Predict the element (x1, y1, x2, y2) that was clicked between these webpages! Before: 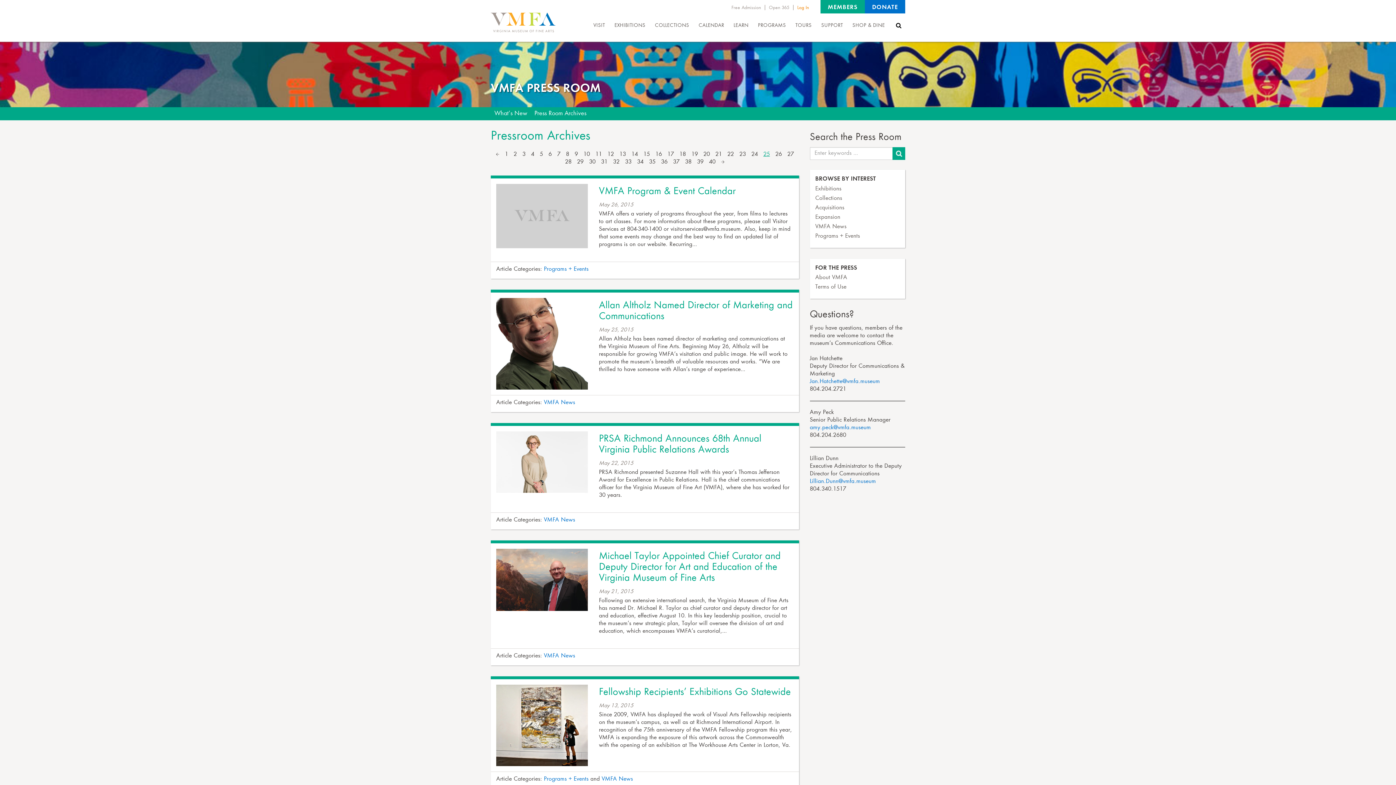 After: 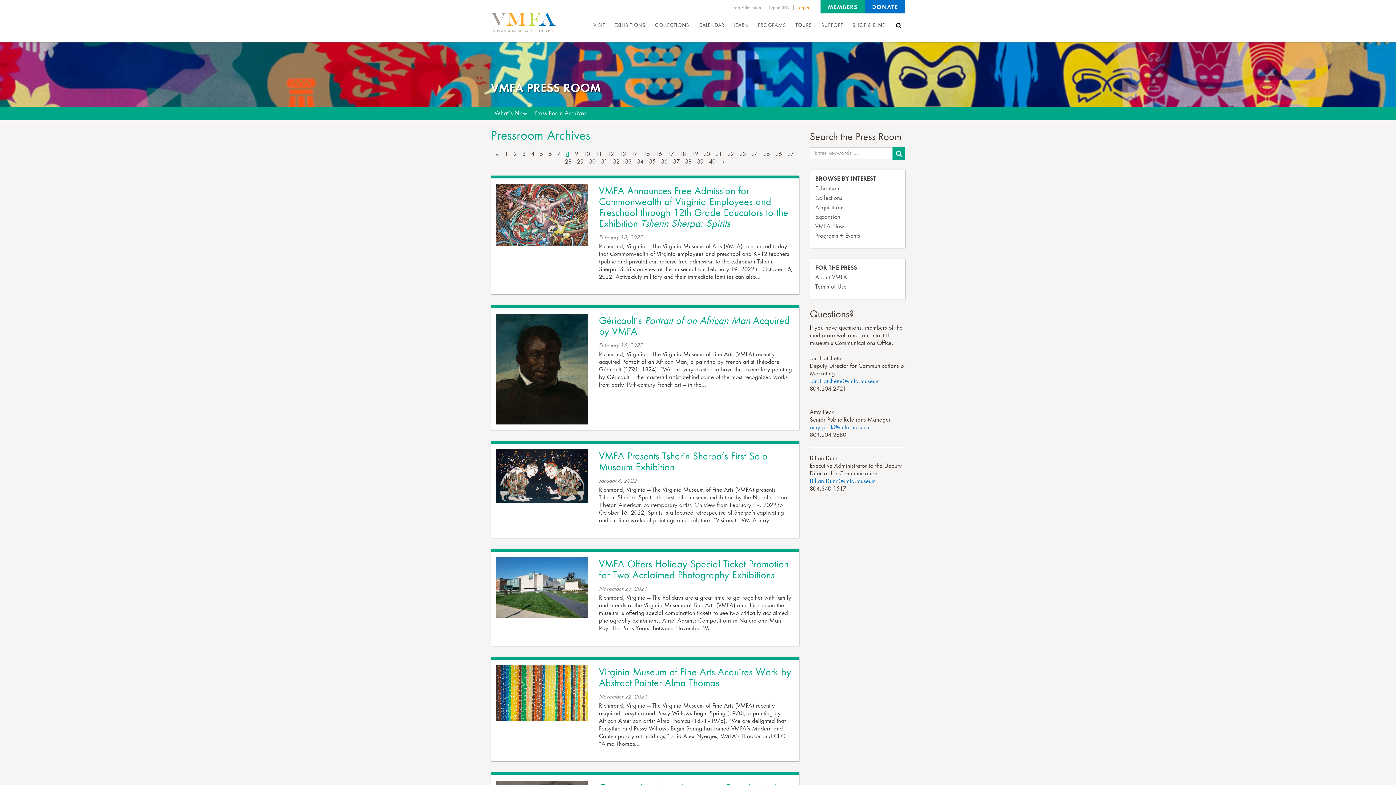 Action: bbox: (566, 152, 569, 157) label: 8